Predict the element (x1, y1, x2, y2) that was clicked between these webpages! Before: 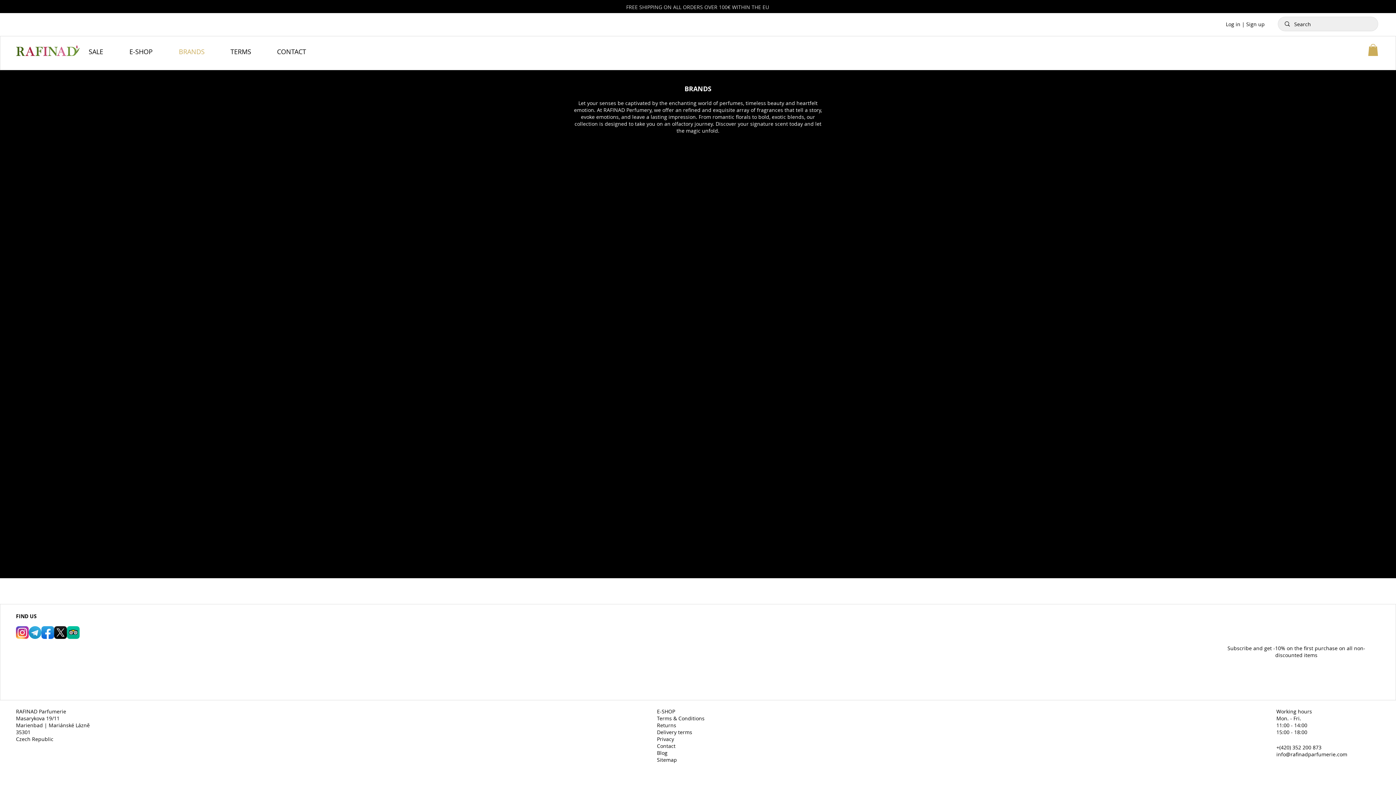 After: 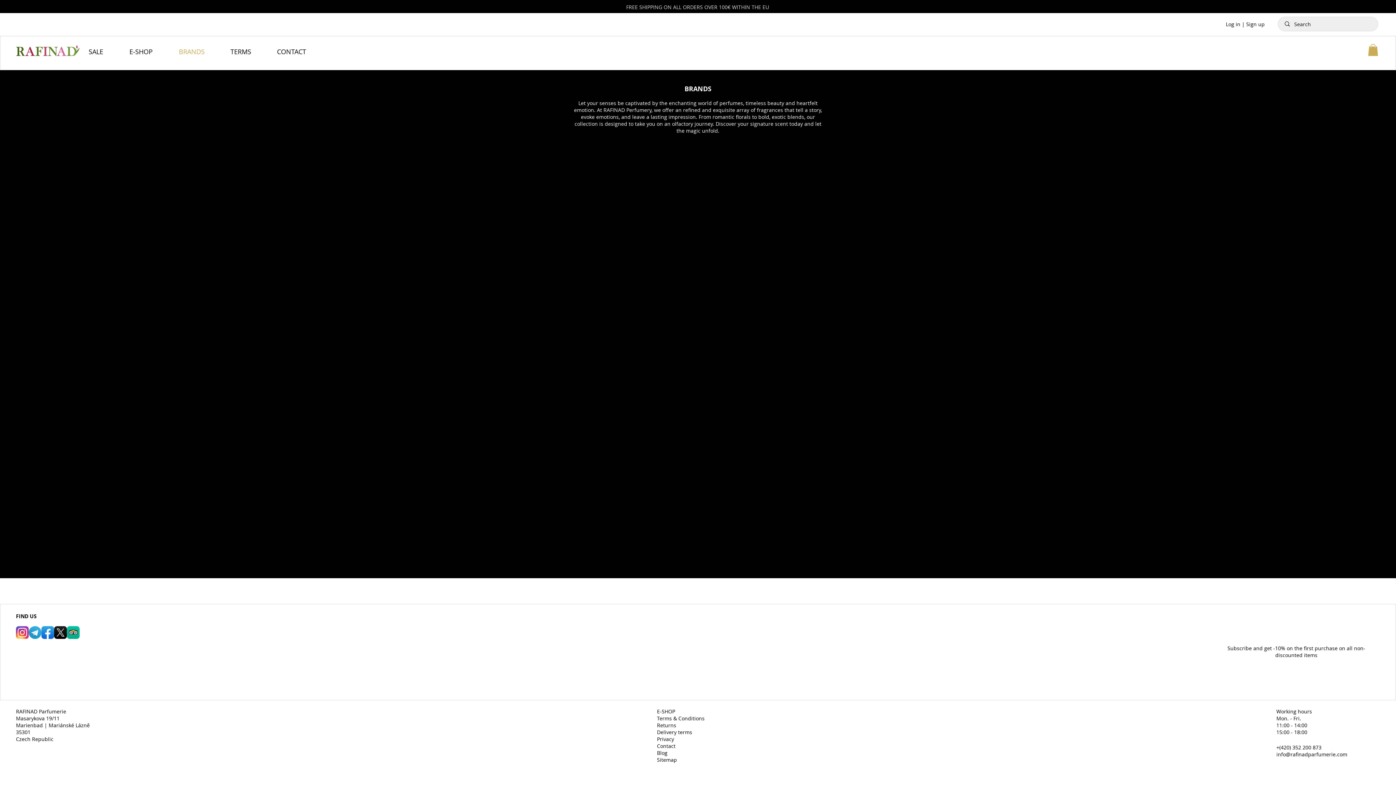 Action: bbox: (1276, 751, 1347, 758) label: info@rafinadparfumerie.com